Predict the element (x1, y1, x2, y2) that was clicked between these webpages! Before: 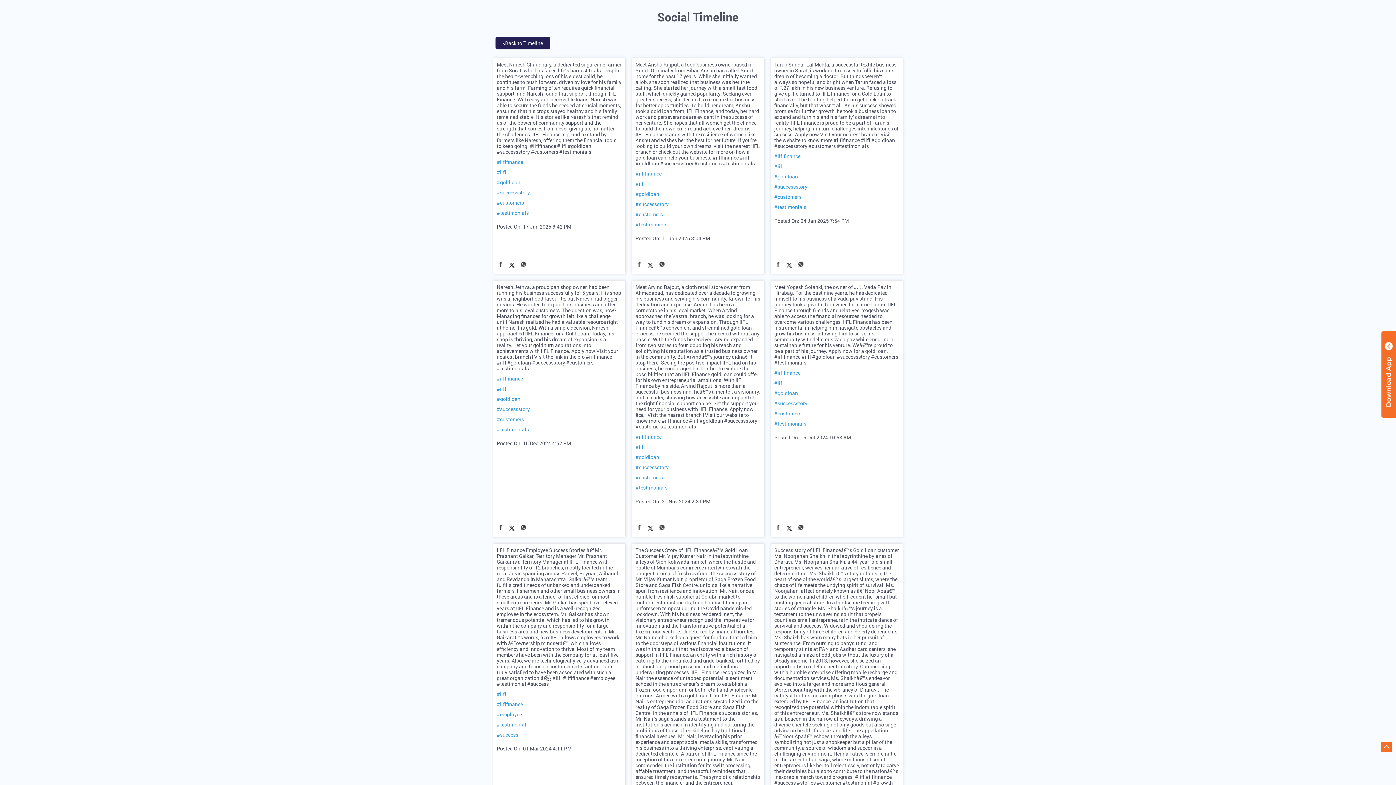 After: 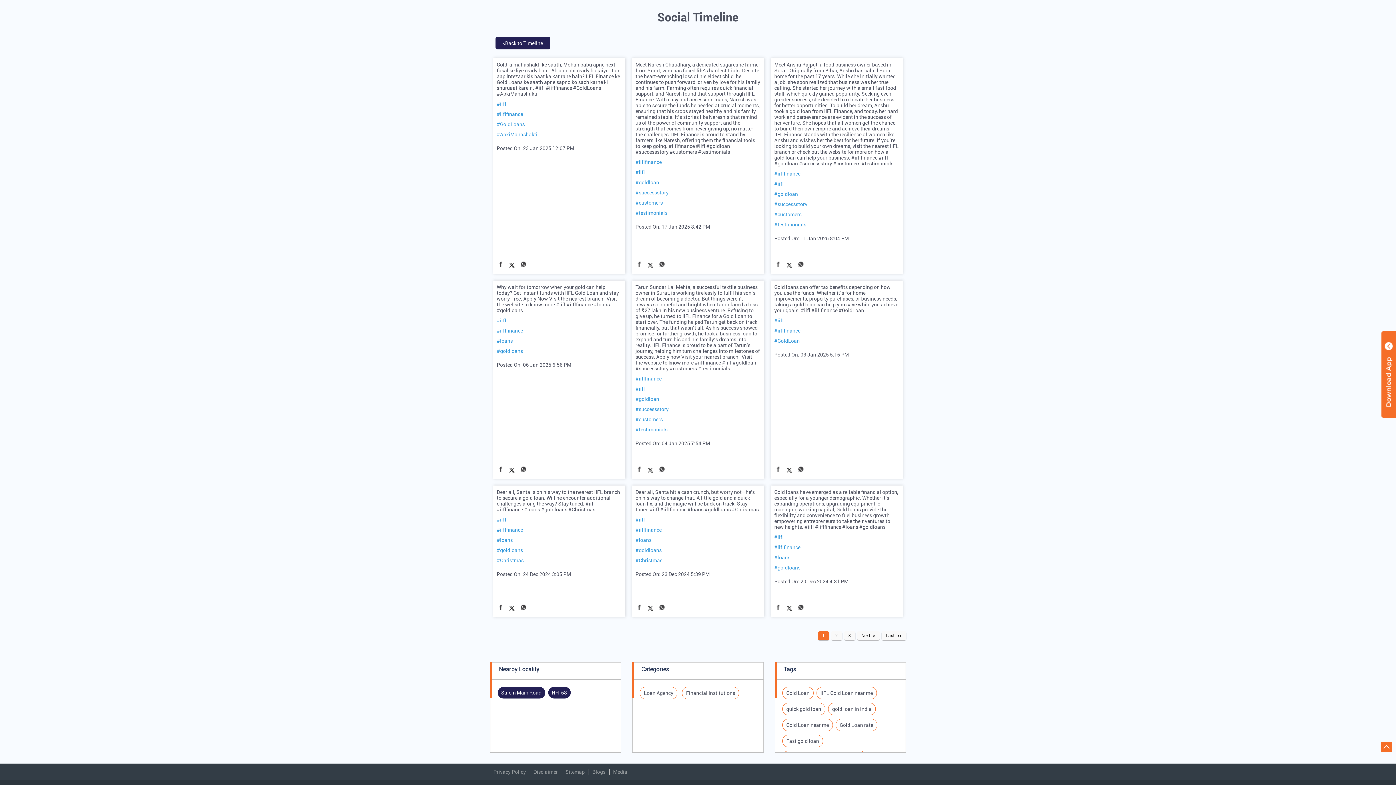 Action: bbox: (496, 396, 621, 402) label: #goldloan